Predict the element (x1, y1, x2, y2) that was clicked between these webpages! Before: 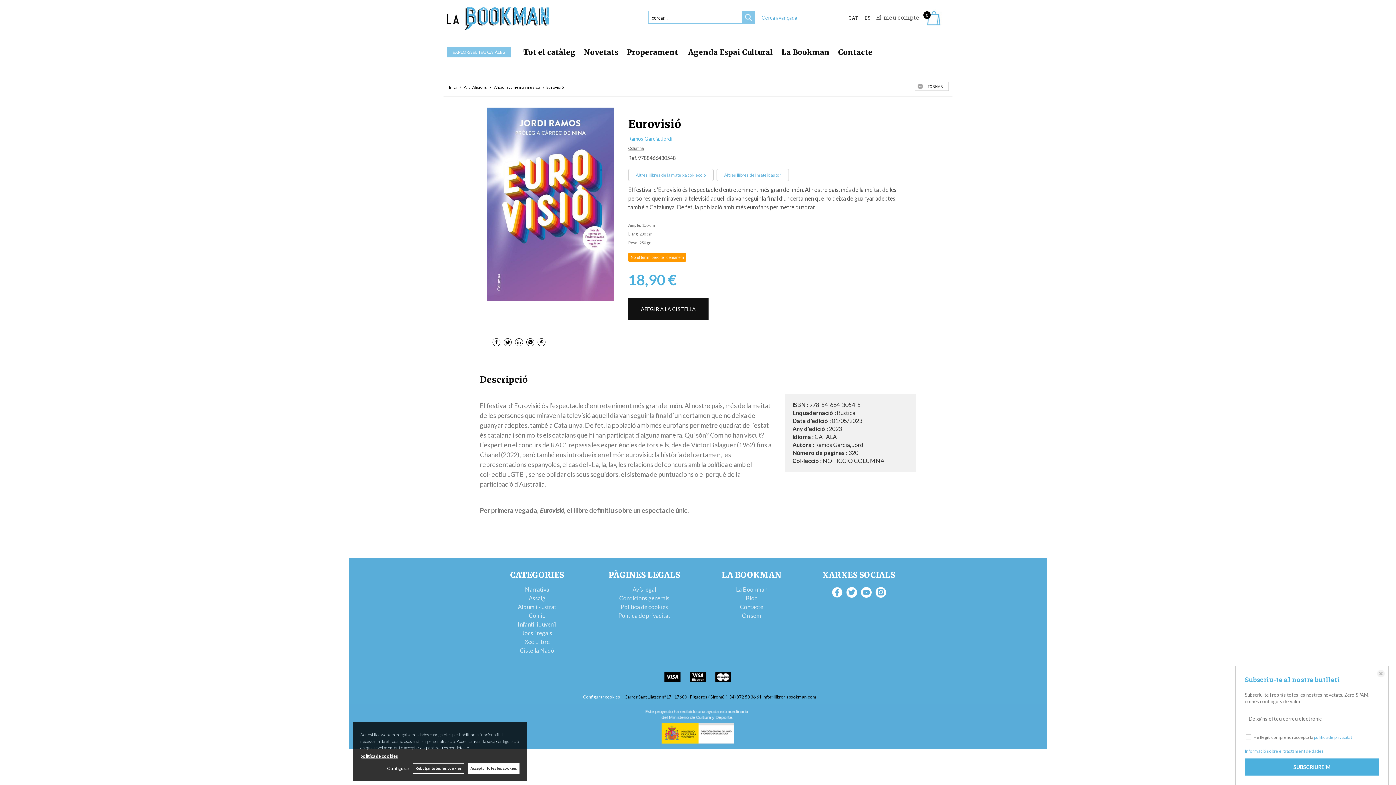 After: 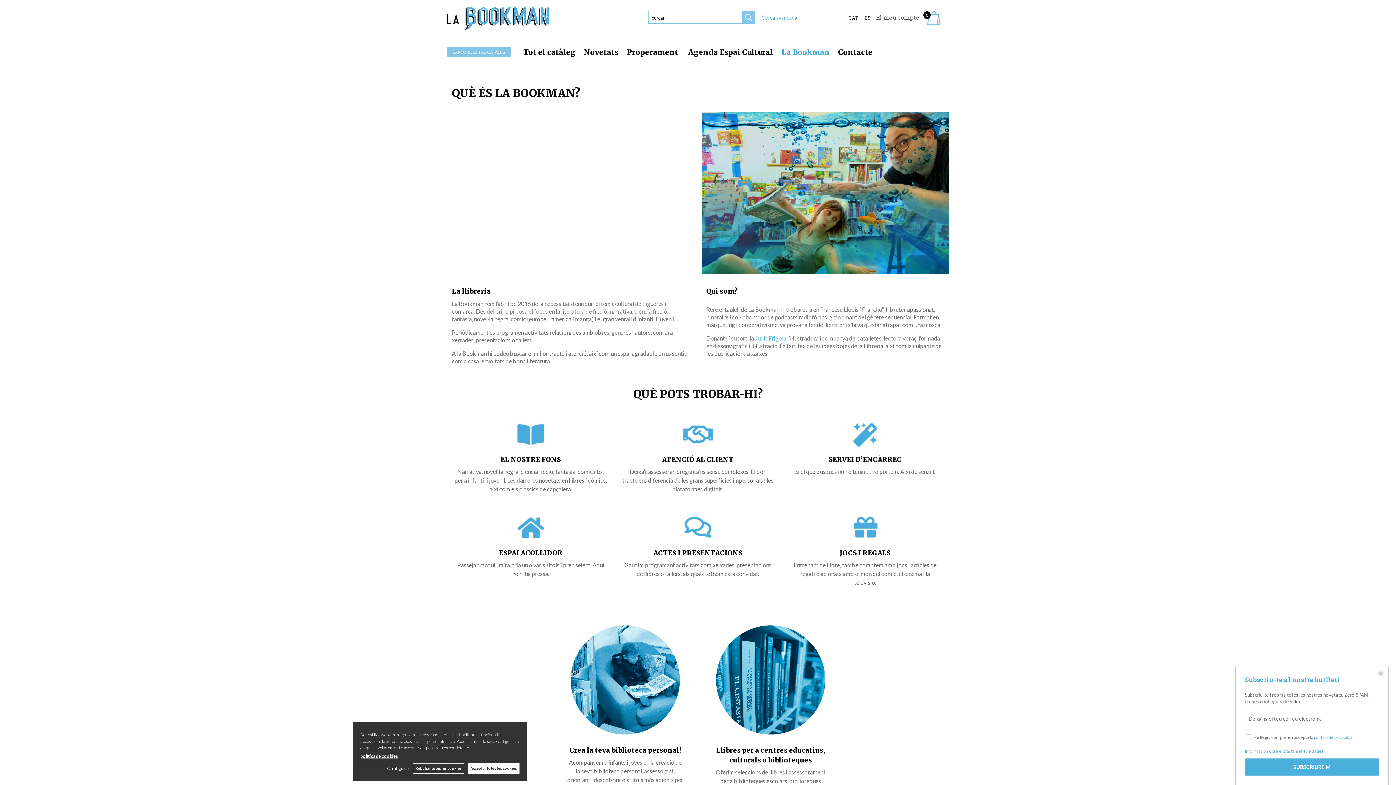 Action: bbox: (777, 43, 834, 60) label: La Bookman